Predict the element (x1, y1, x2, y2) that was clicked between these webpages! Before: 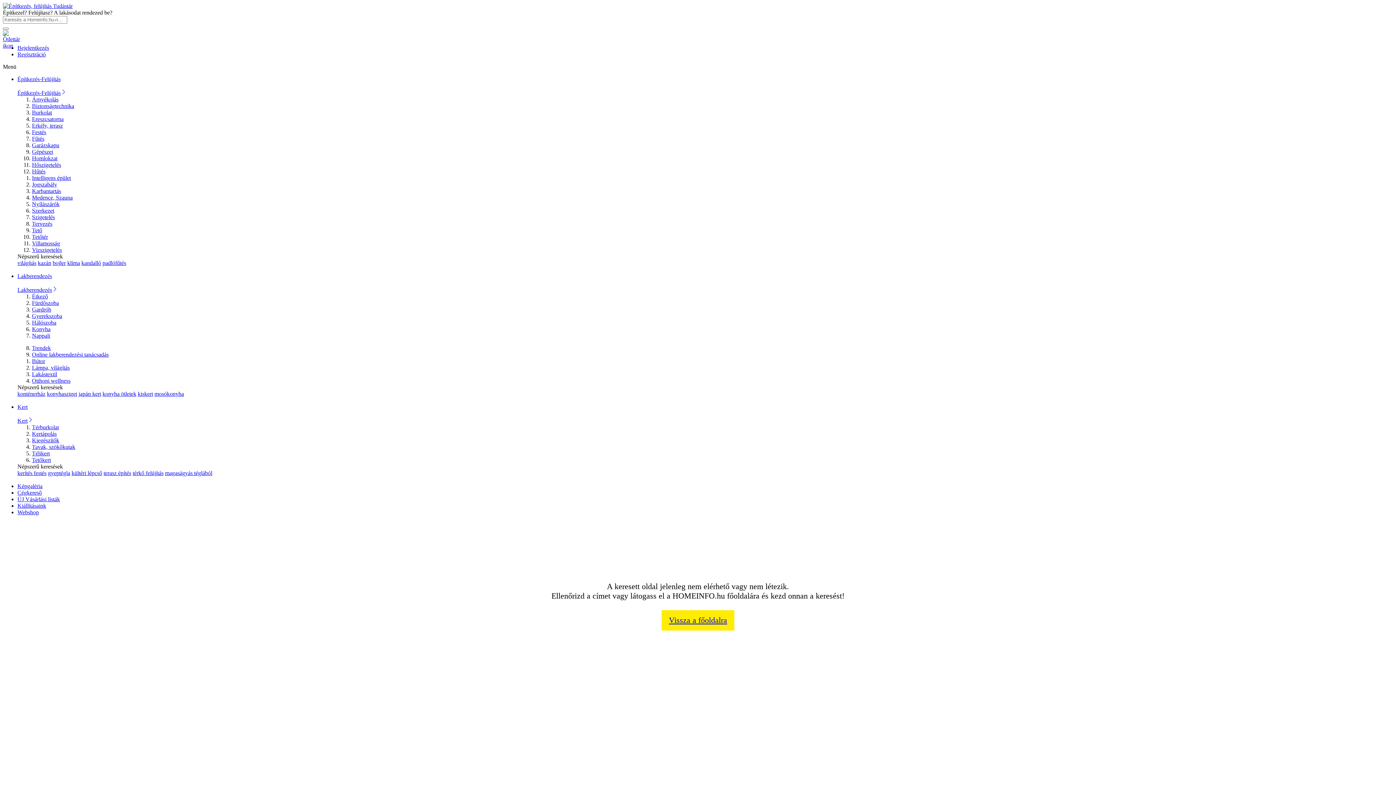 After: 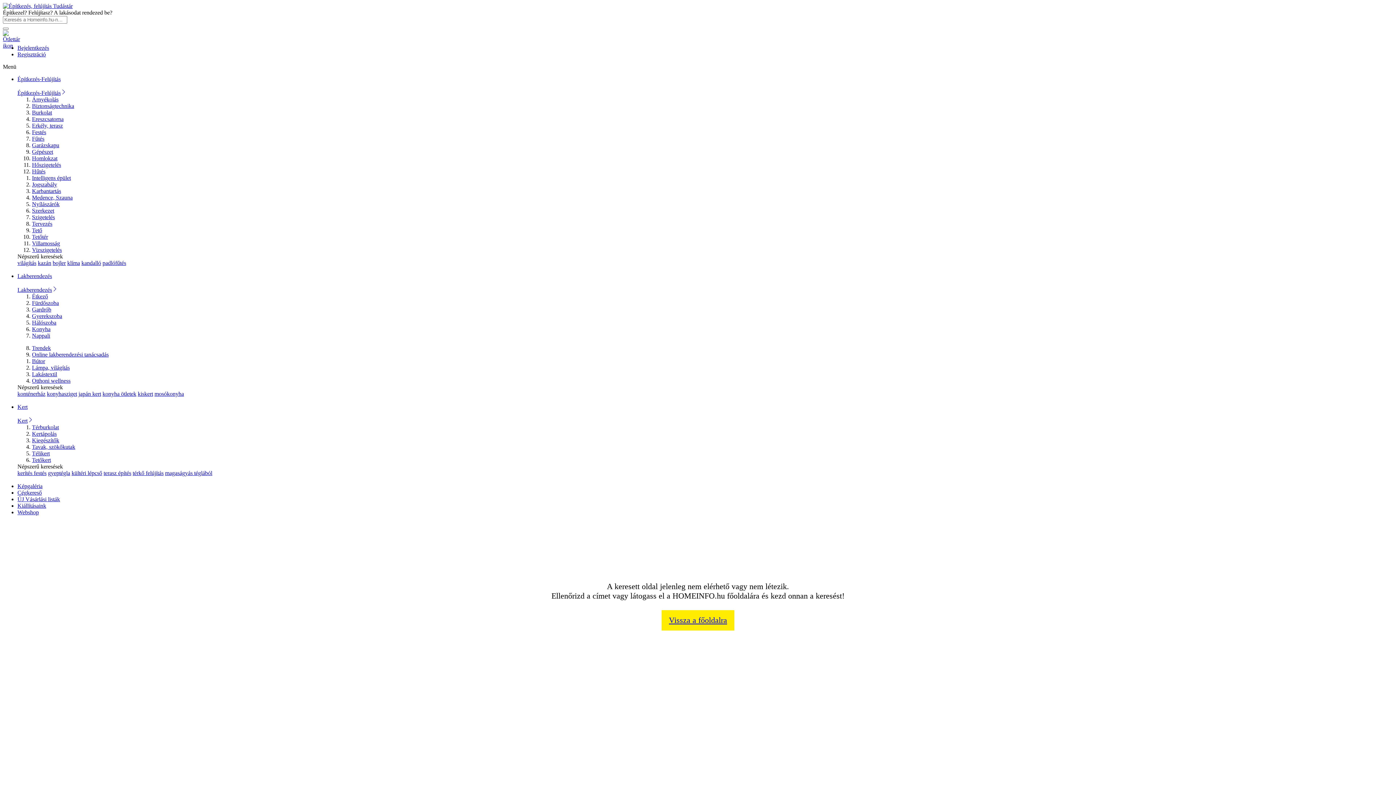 Action: label: ÚJ Vásárlási listák bbox: (17, 496, 60, 502)